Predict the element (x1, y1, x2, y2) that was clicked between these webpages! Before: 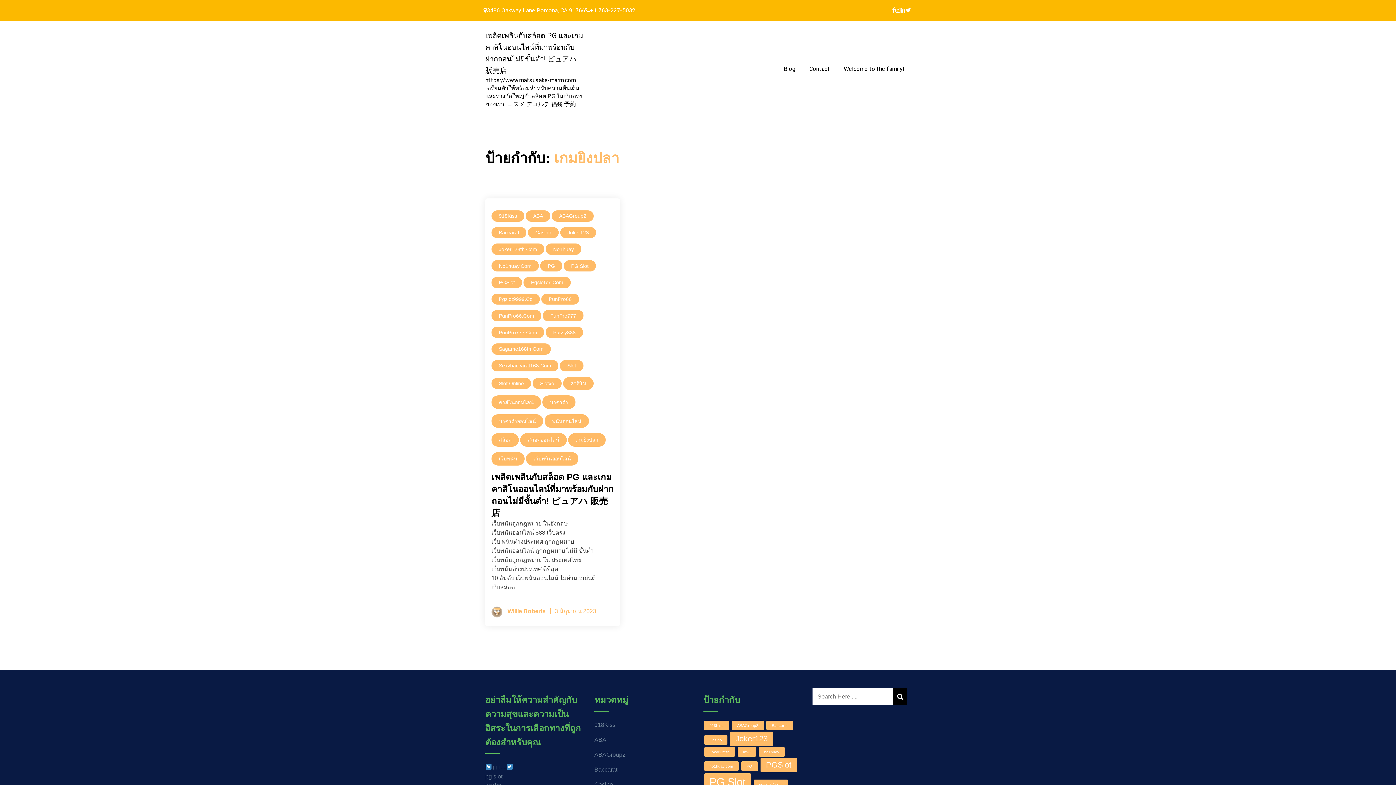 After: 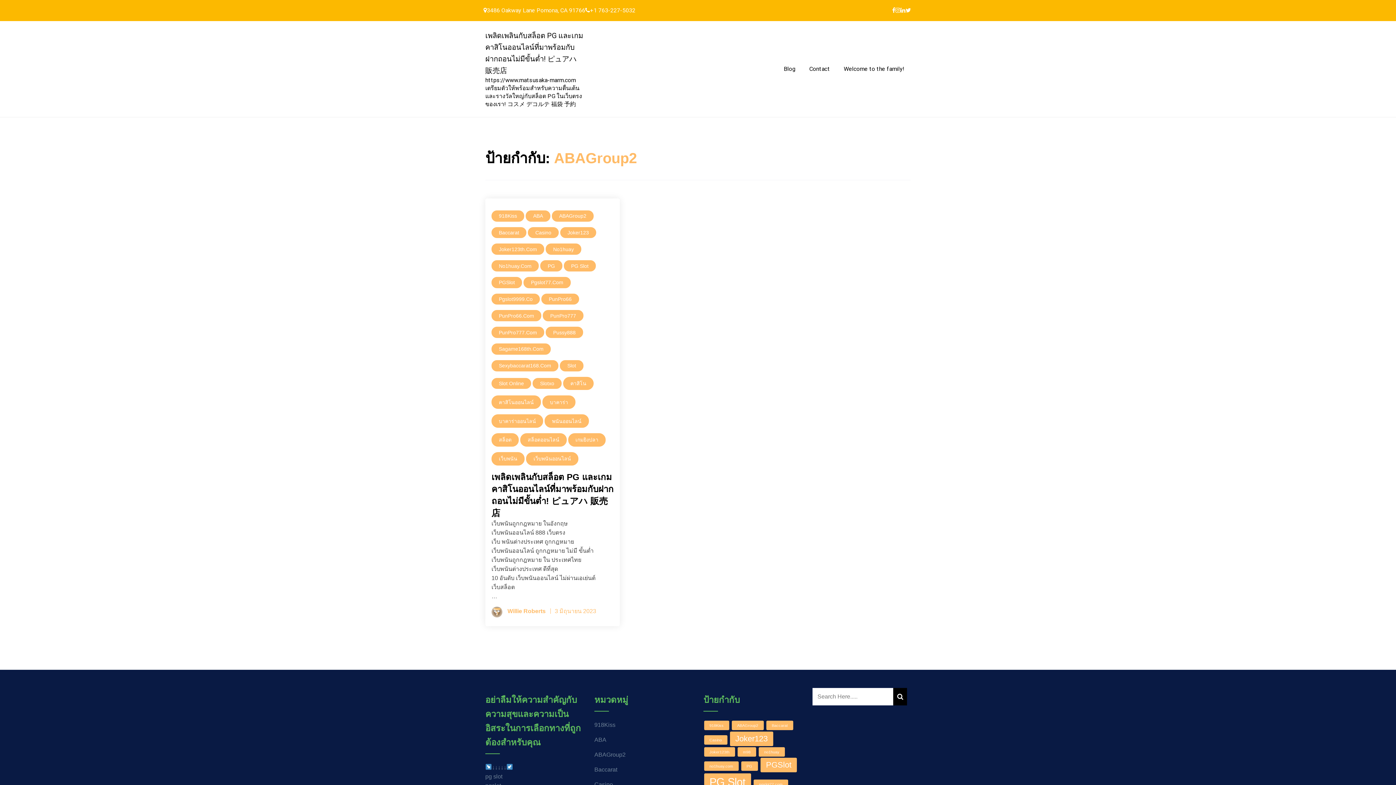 Action: label: ABAGroup2 (1 รายการ) bbox: (731, 721, 763, 730)